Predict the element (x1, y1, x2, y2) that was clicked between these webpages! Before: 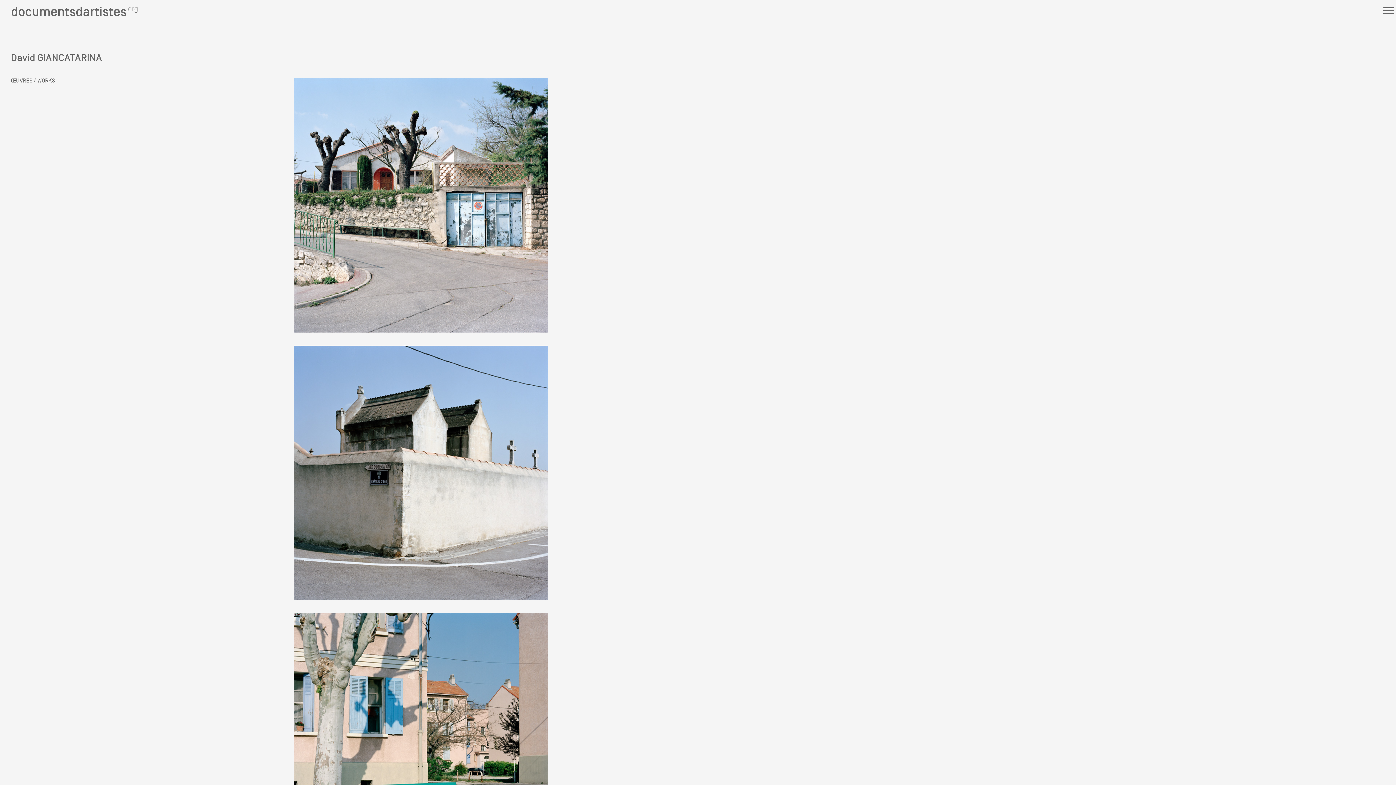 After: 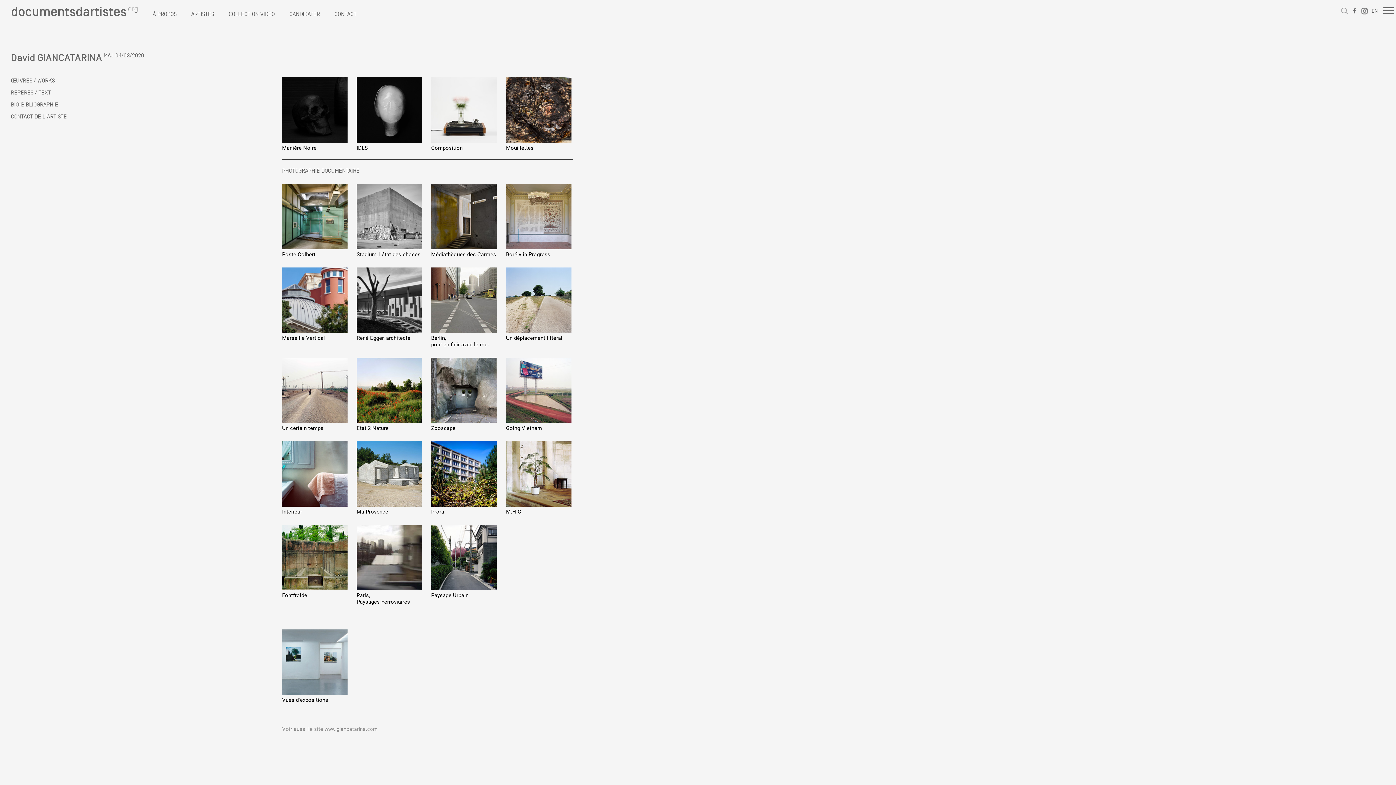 Action: bbox: (10, 77, 54, 84) label: ŒUVRES / WORKS